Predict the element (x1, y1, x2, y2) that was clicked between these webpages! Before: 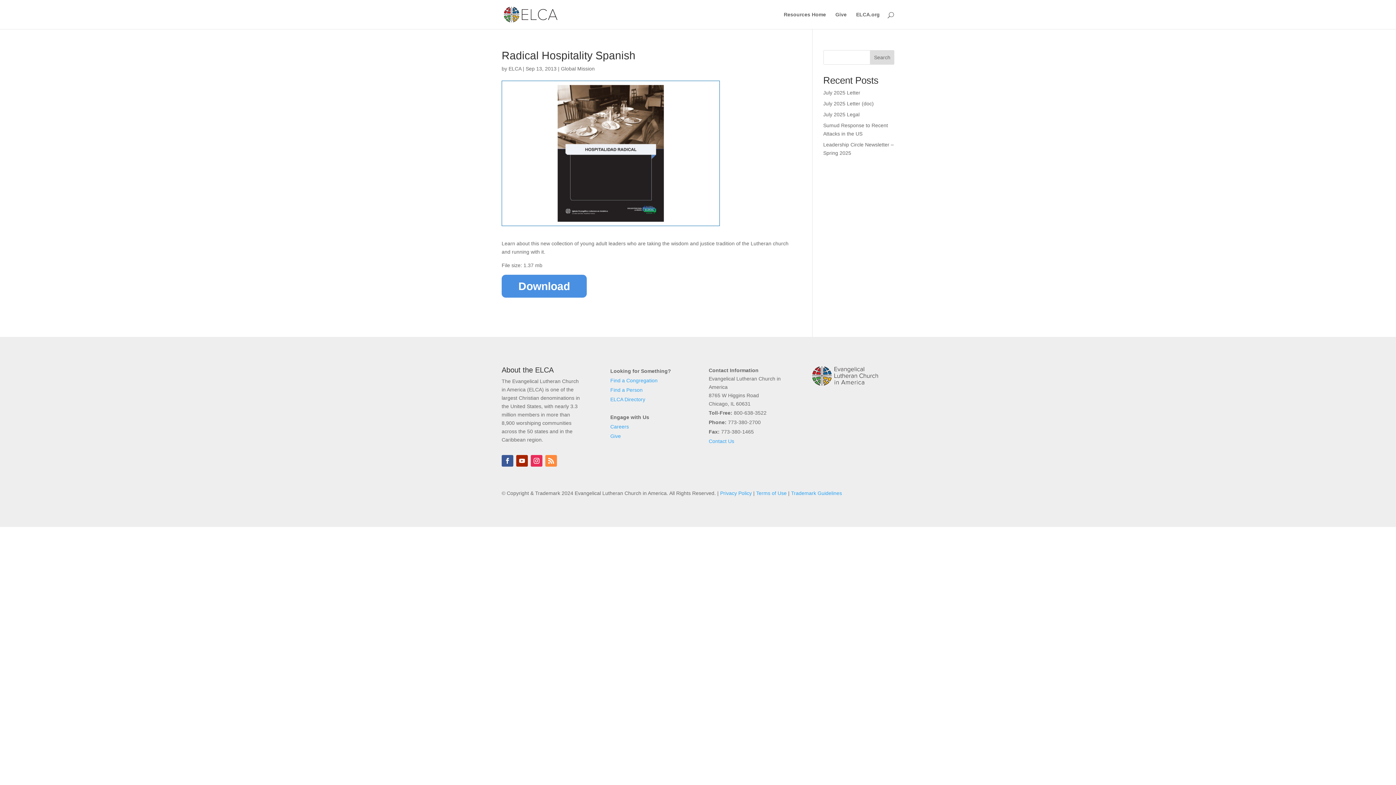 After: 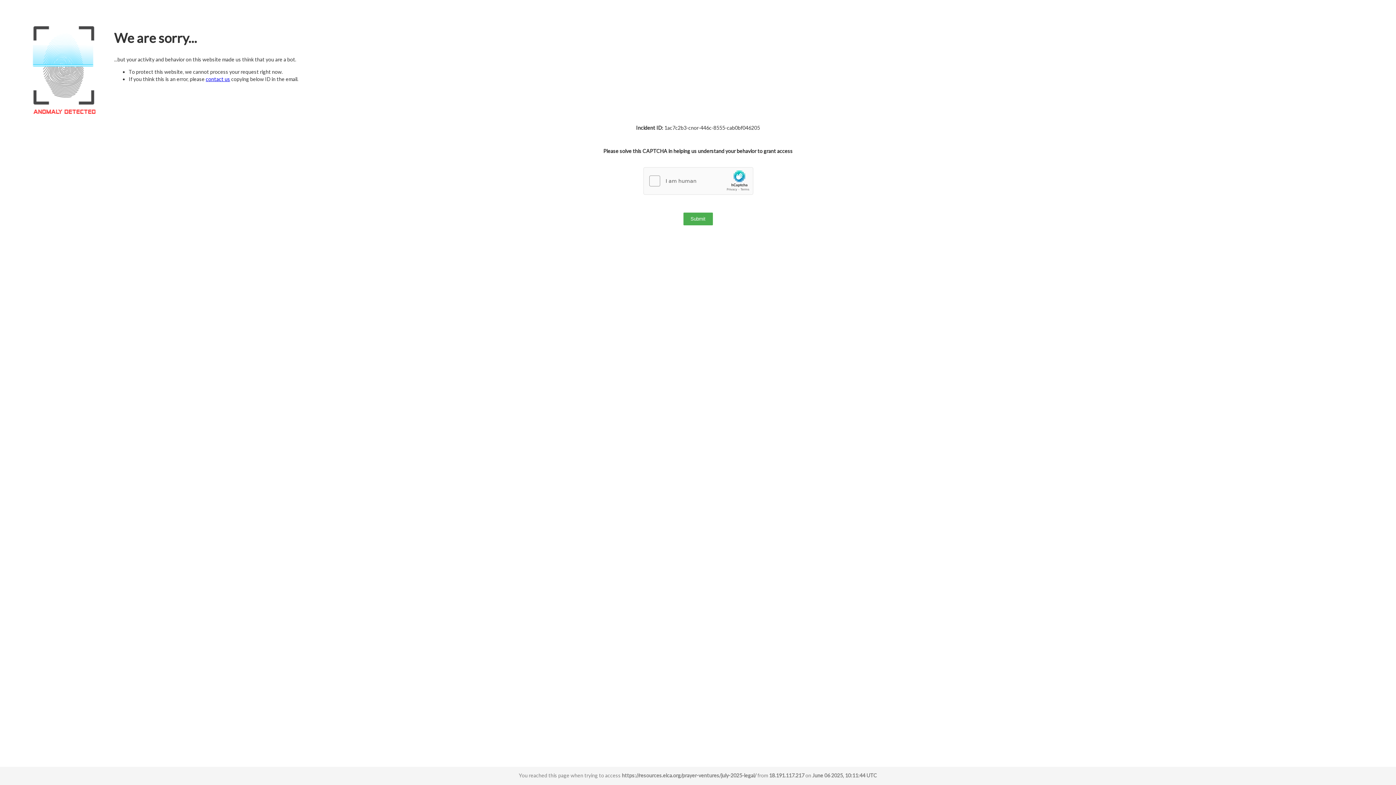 Action: label: July 2025 Legal bbox: (823, 111, 859, 117)